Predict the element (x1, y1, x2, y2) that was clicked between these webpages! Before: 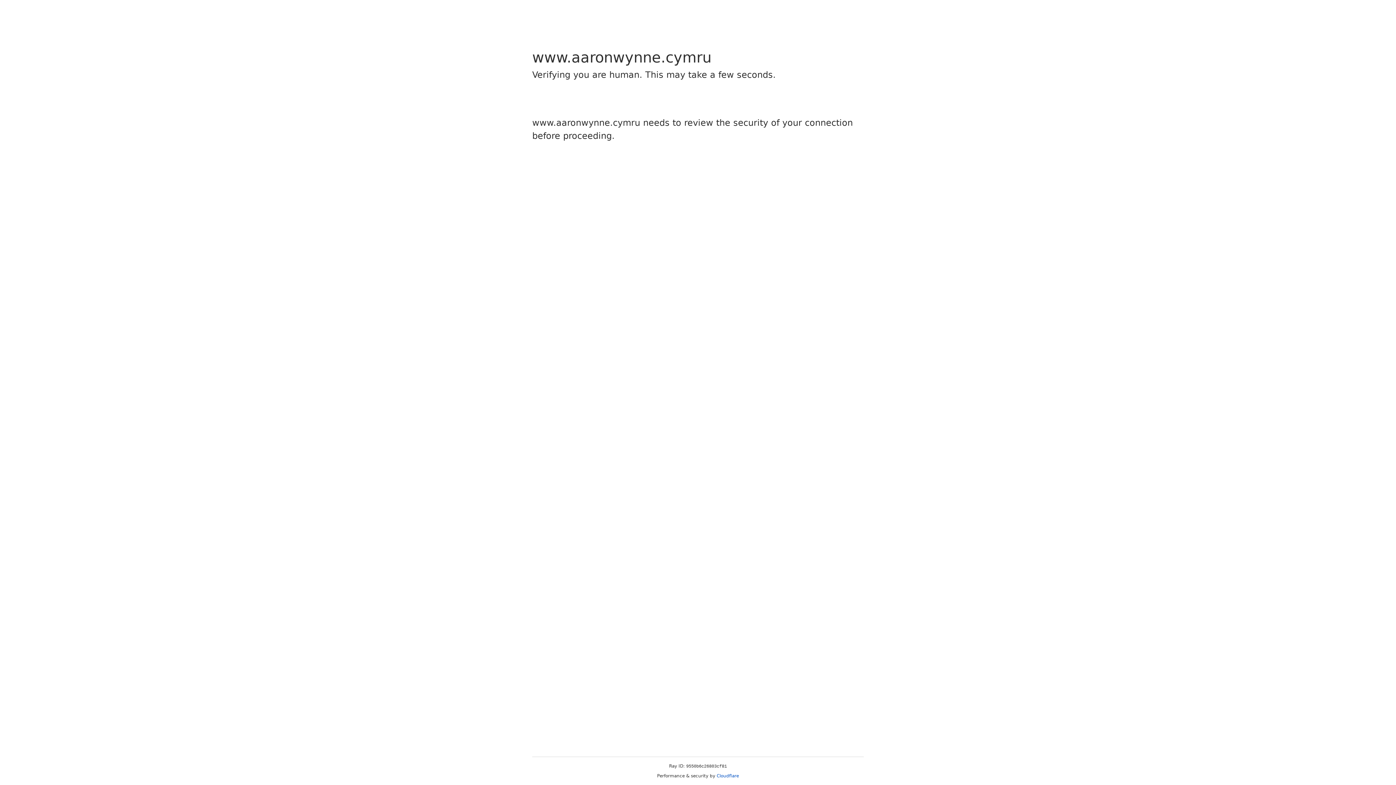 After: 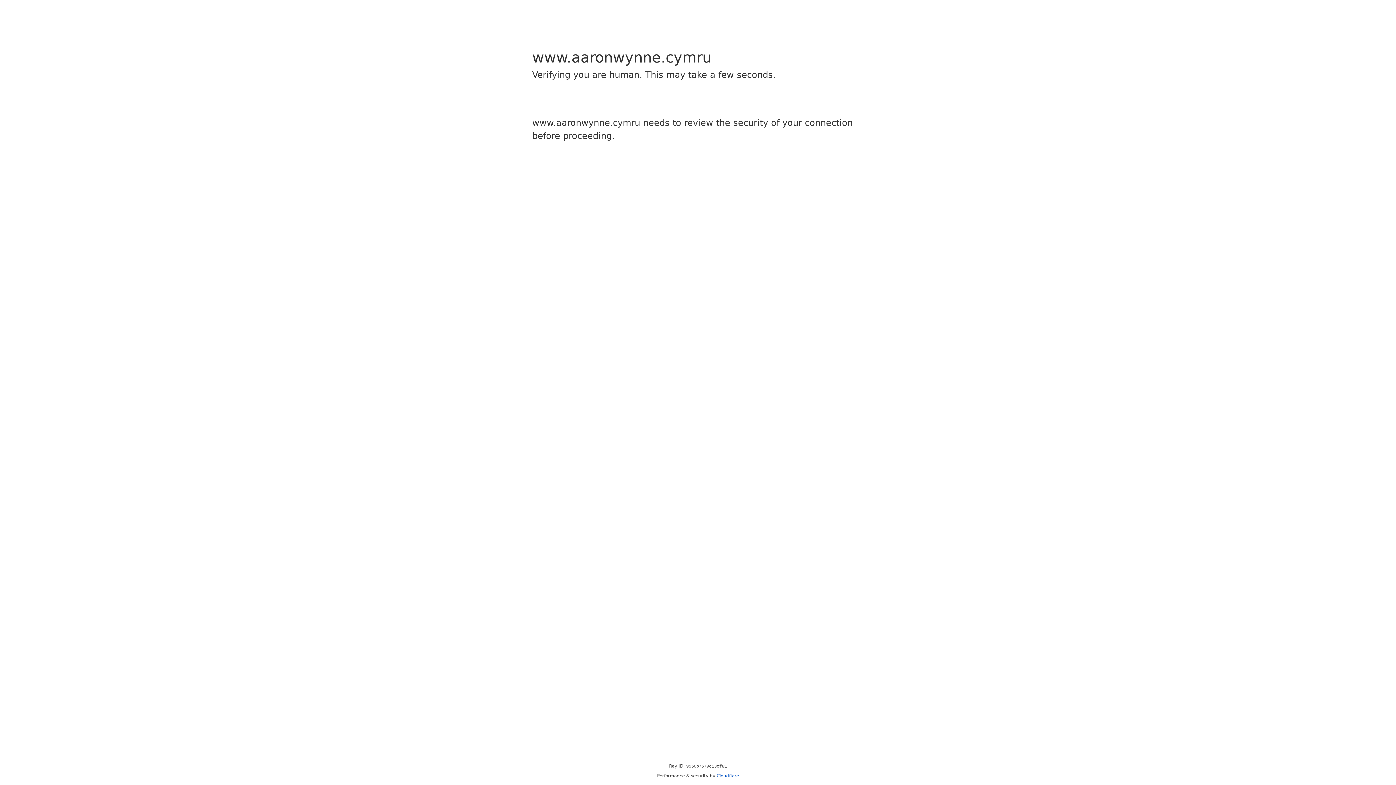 Action: bbox: (716, 773, 739, 778) label: Cloudflare